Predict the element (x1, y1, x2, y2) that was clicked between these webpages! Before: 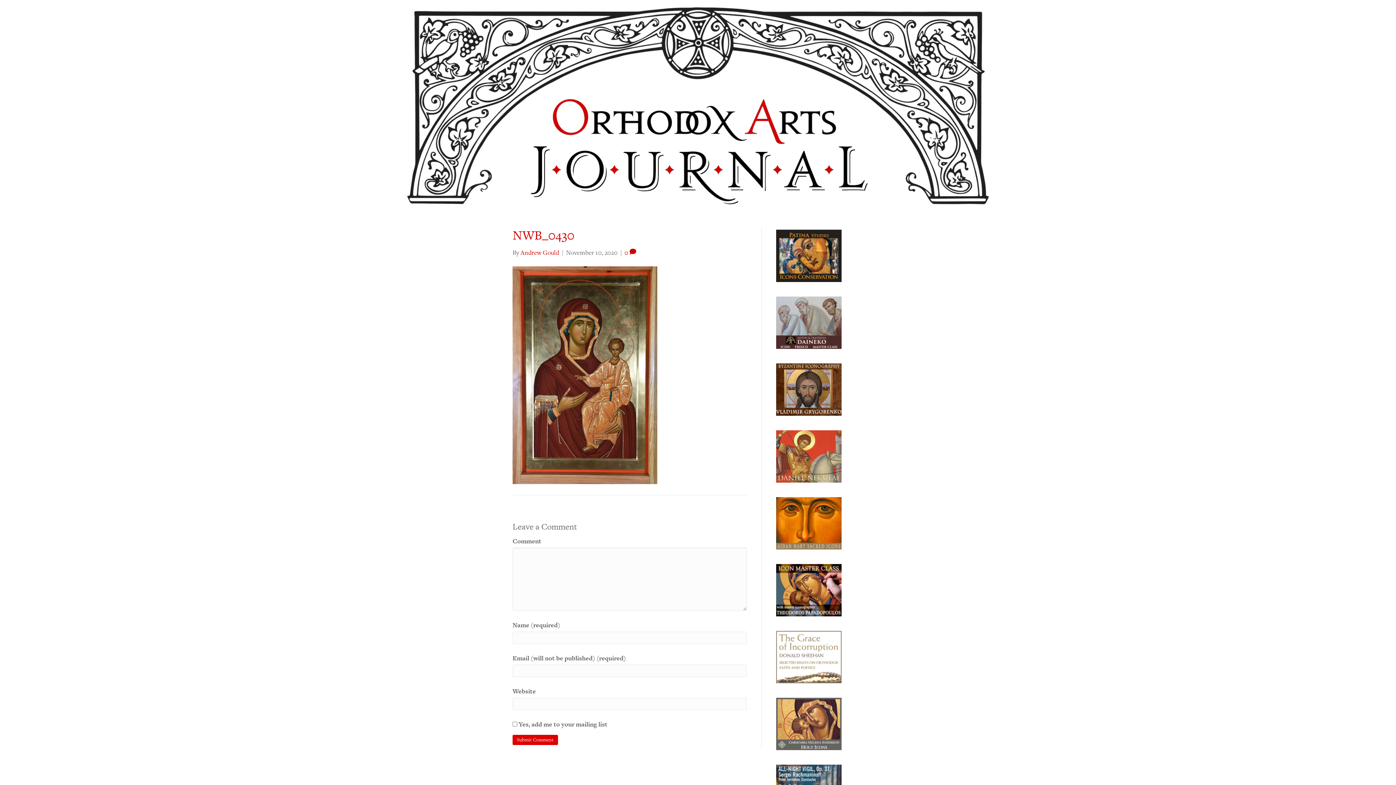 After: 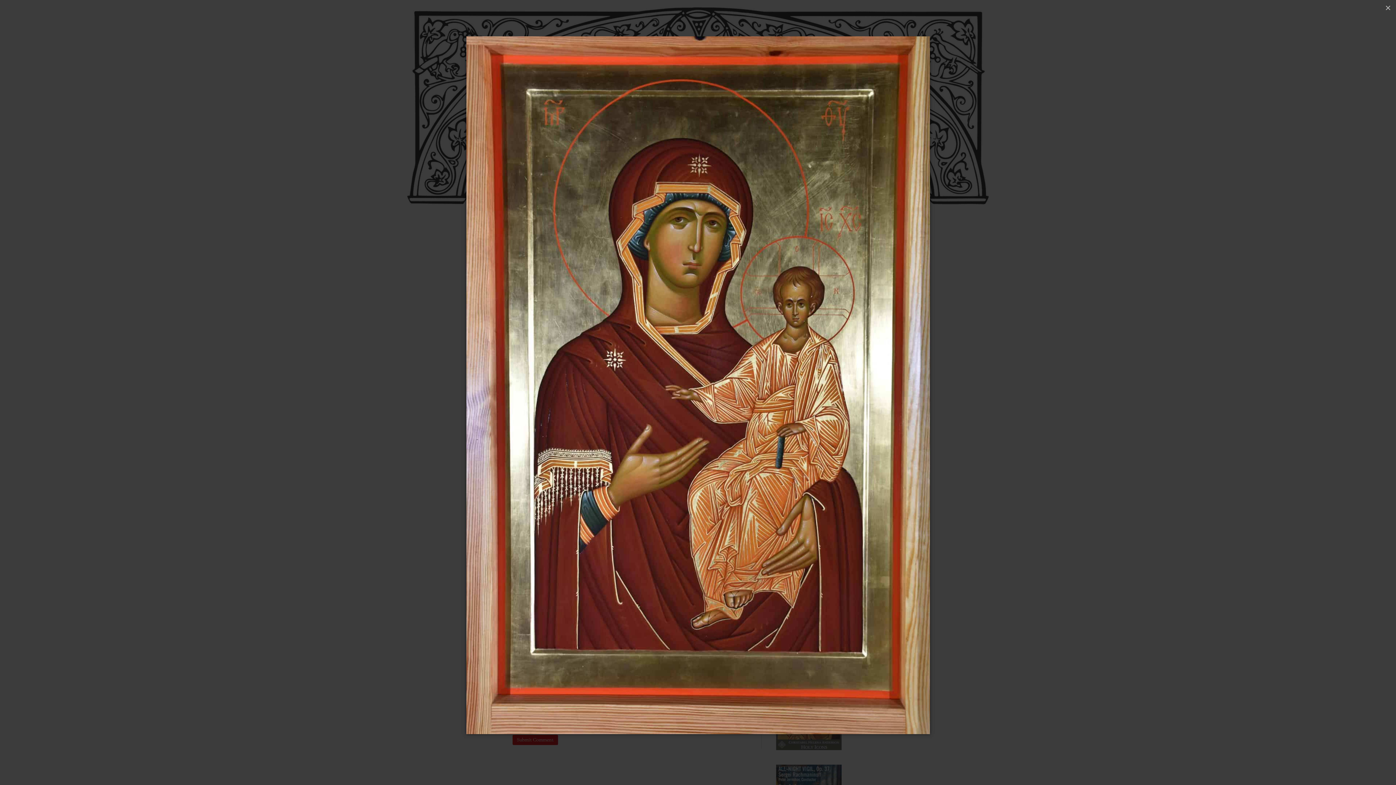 Action: bbox: (512, 370, 657, 379)